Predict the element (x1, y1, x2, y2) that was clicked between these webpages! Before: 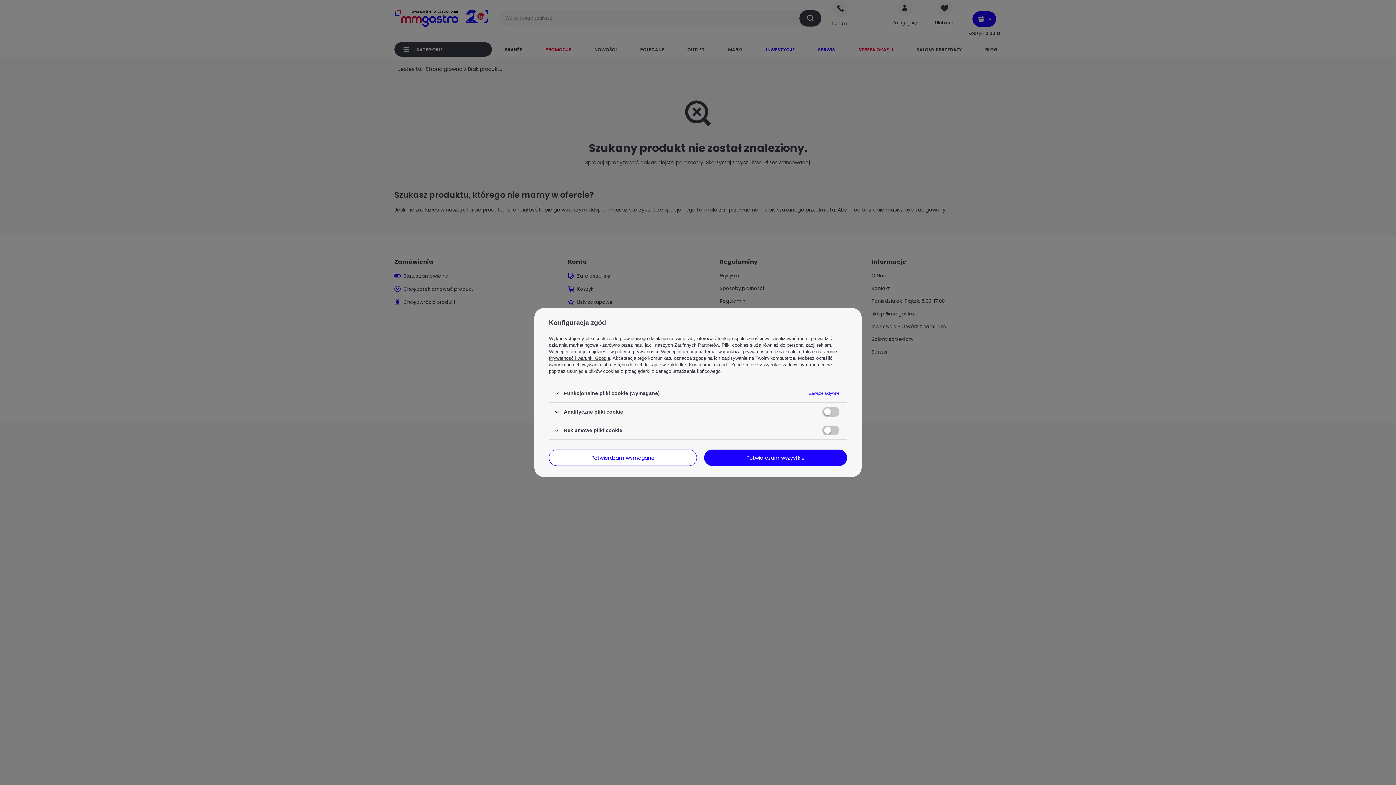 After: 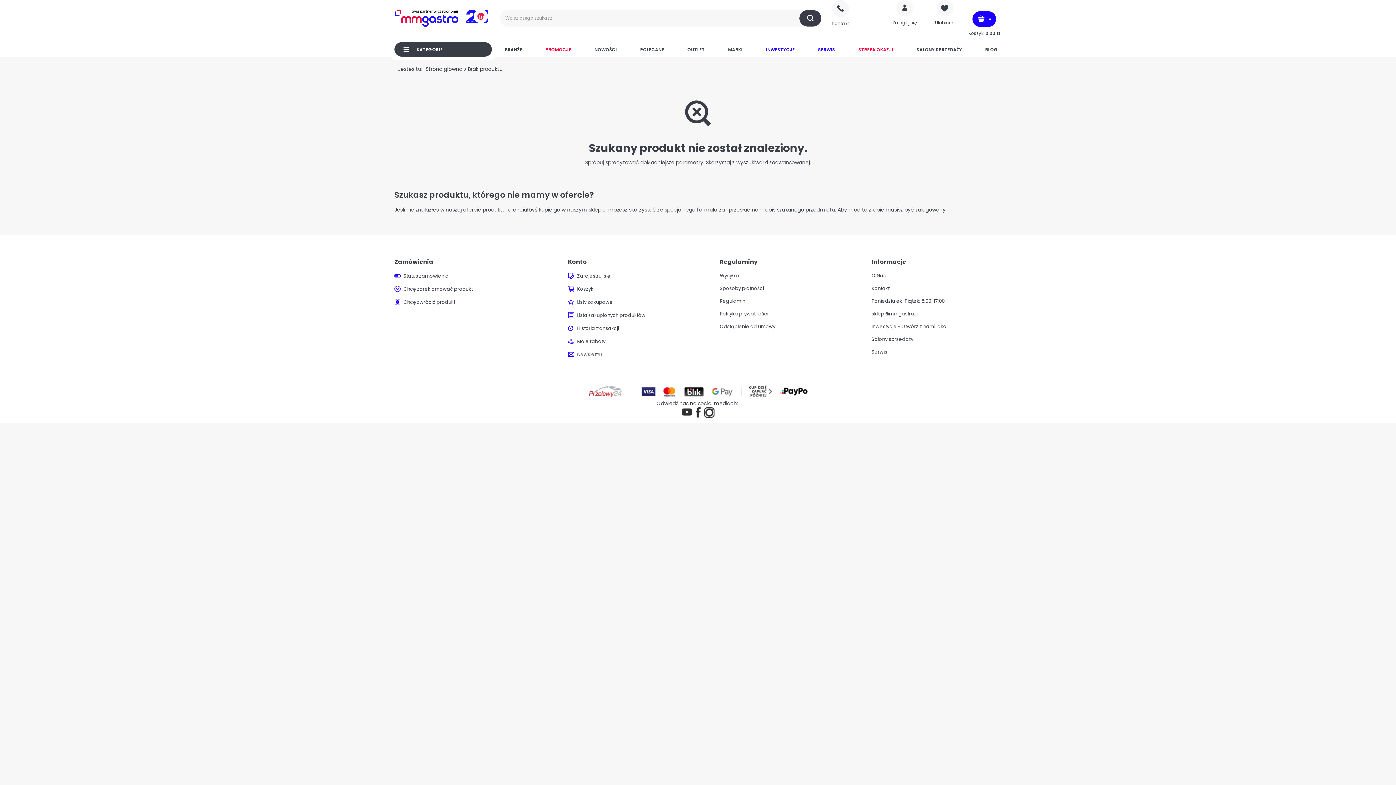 Action: bbox: (549, 449, 697, 466) label: Potwierdzam wymagane